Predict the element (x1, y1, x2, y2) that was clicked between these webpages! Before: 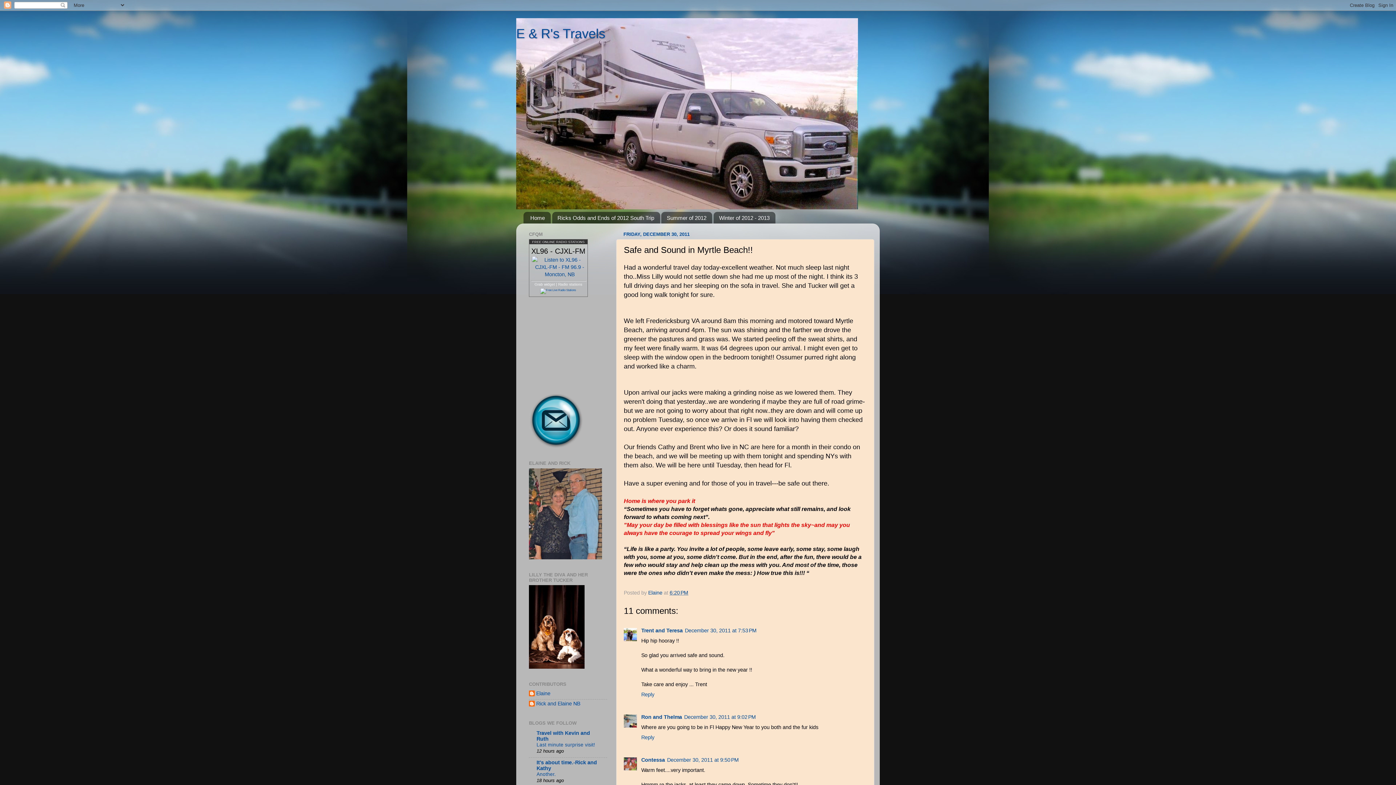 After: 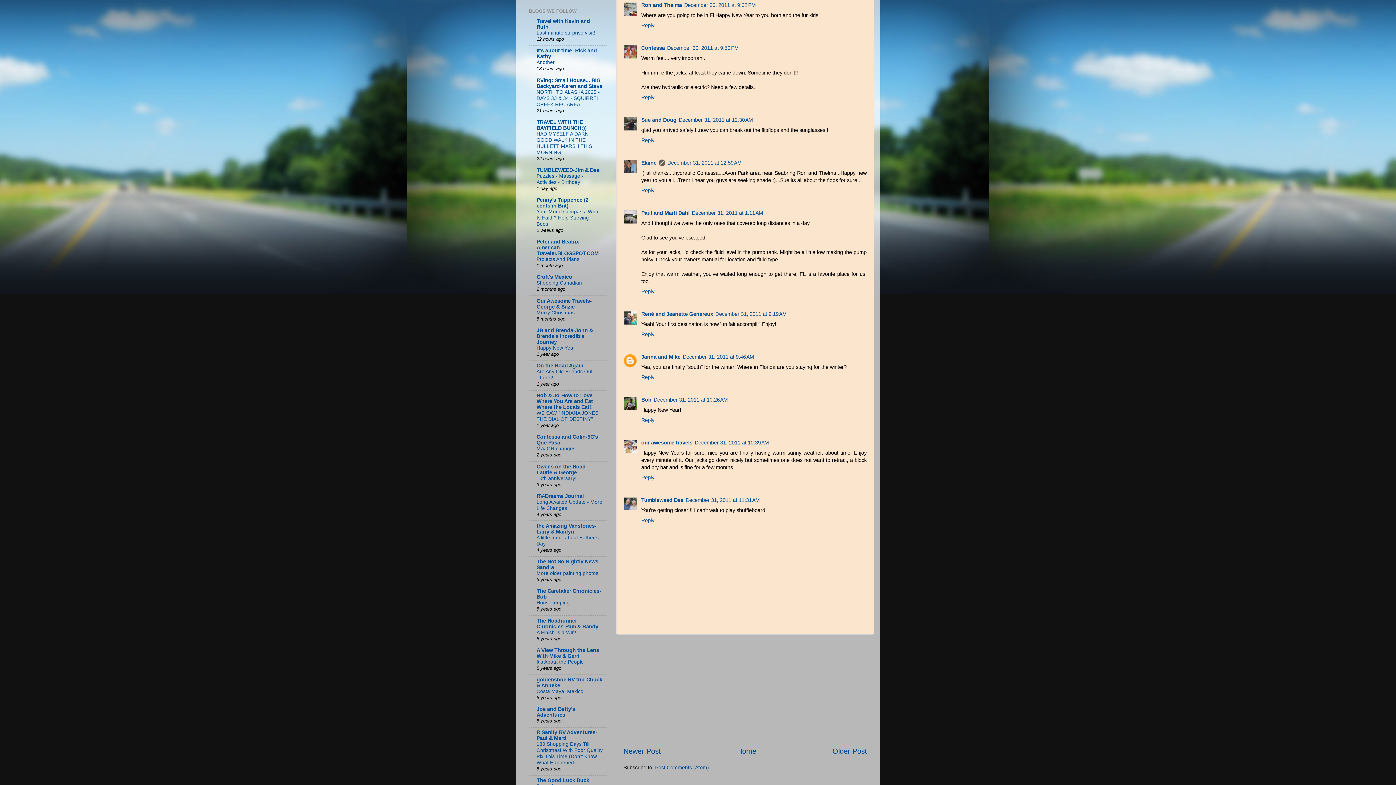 Action: bbox: (684, 714, 756, 720) label: December 30, 2011 at 9:02 PM